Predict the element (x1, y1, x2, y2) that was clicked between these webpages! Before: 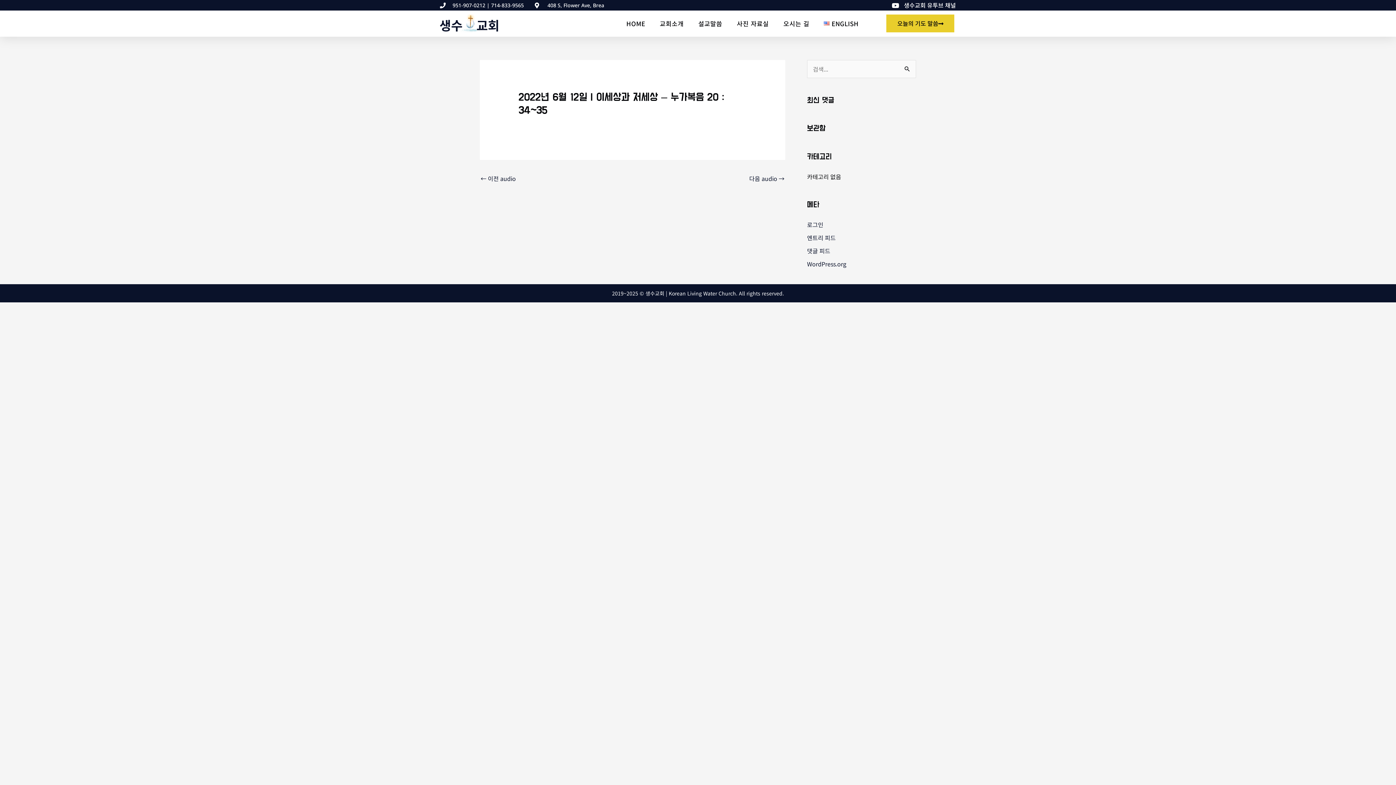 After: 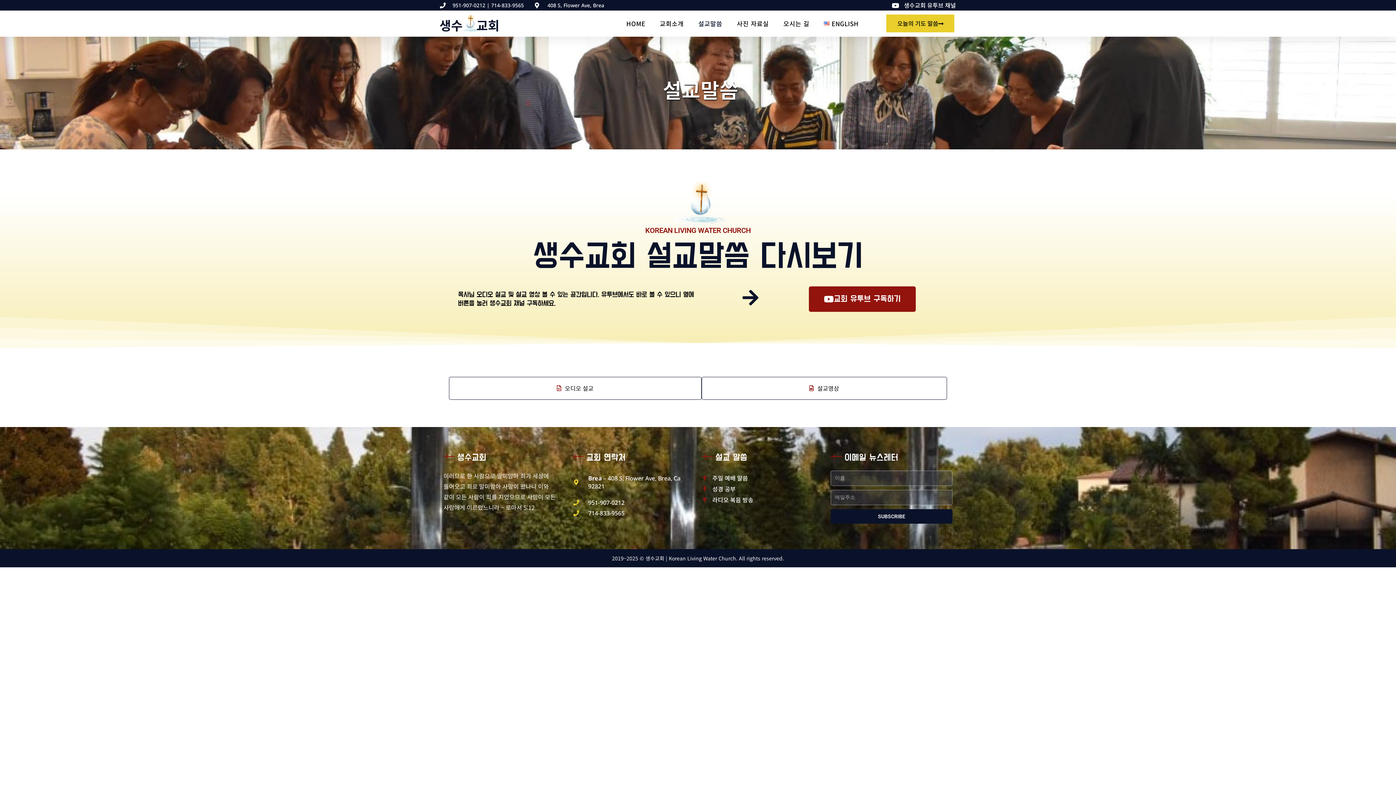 Action: label: 설교말씀 bbox: (698, 18, 722, 29)